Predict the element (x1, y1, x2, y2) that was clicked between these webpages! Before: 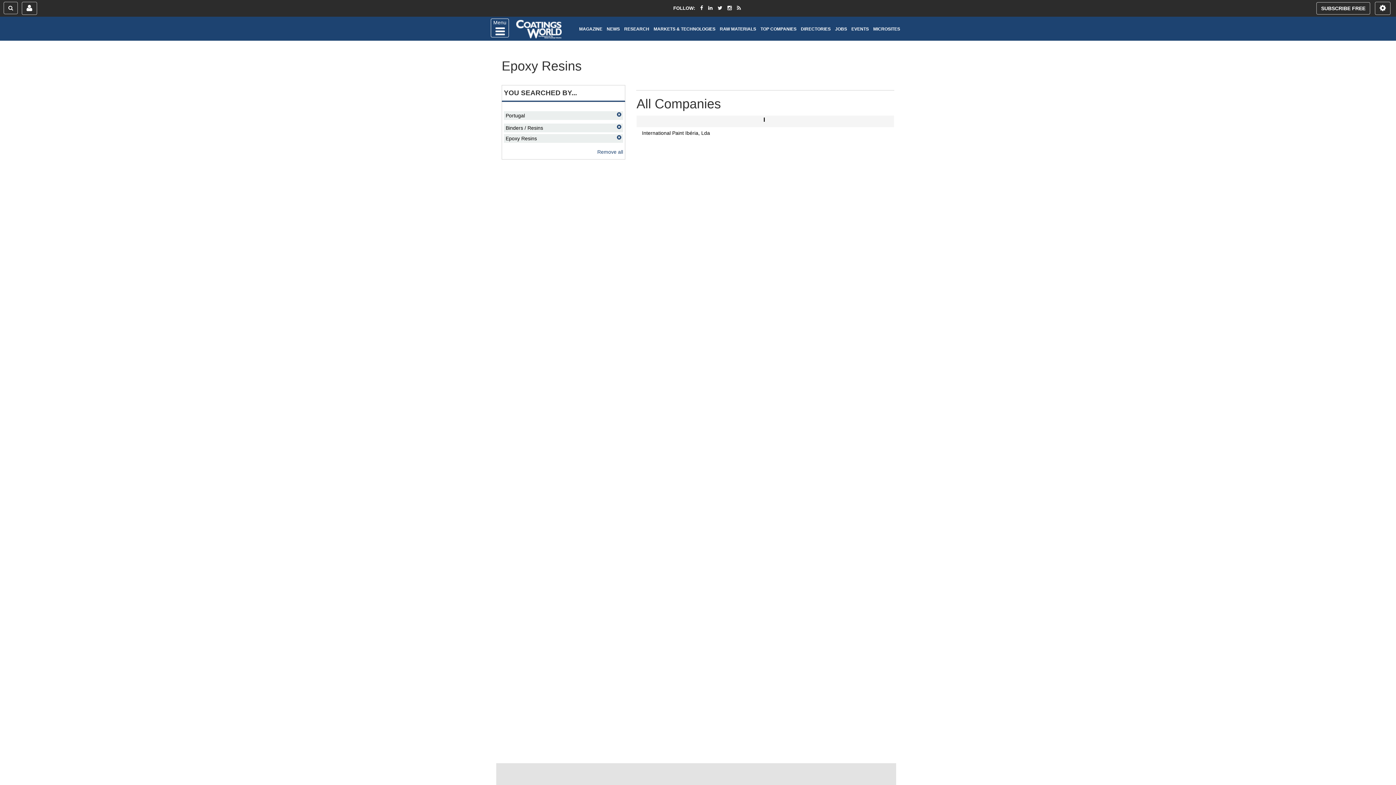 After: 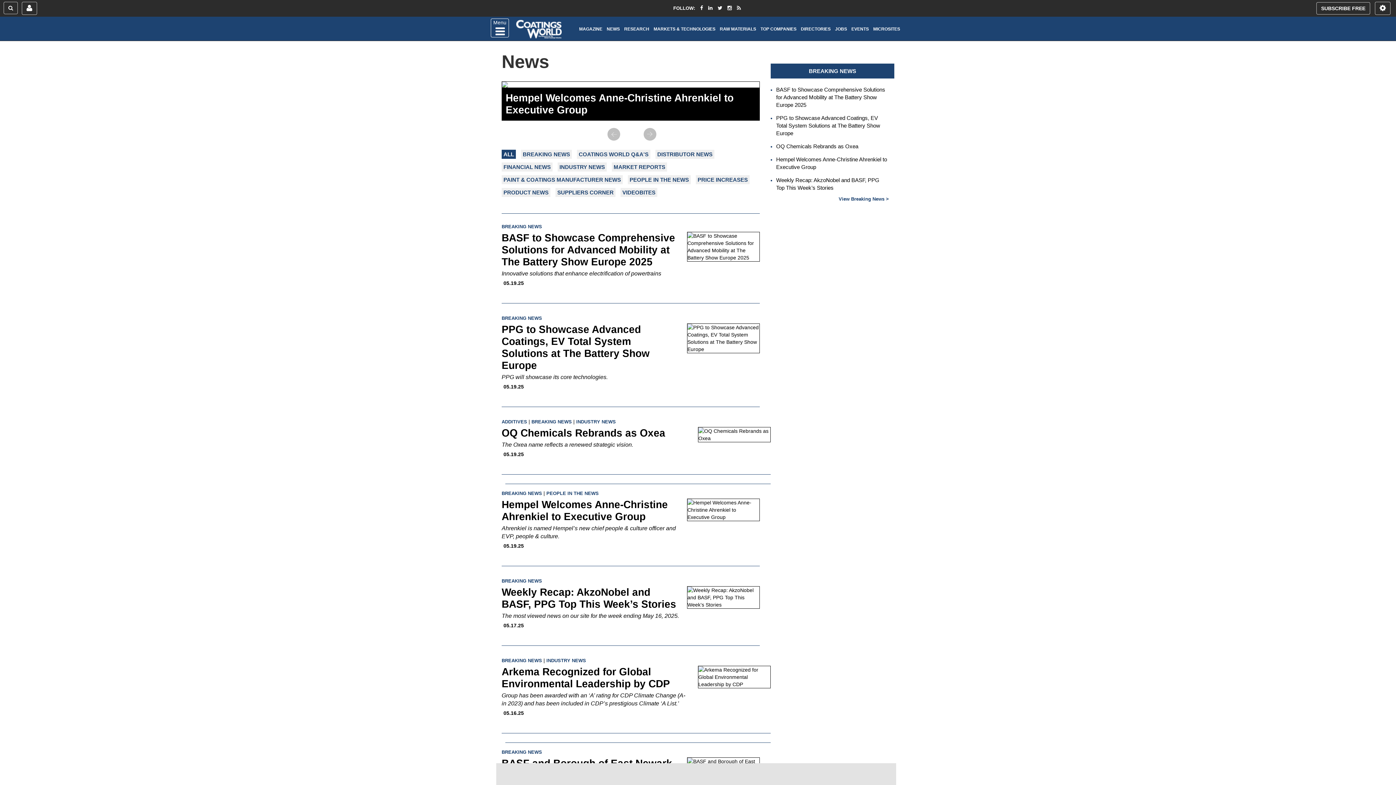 Action: bbox: (606, 19, 620, 39) label: NEWS